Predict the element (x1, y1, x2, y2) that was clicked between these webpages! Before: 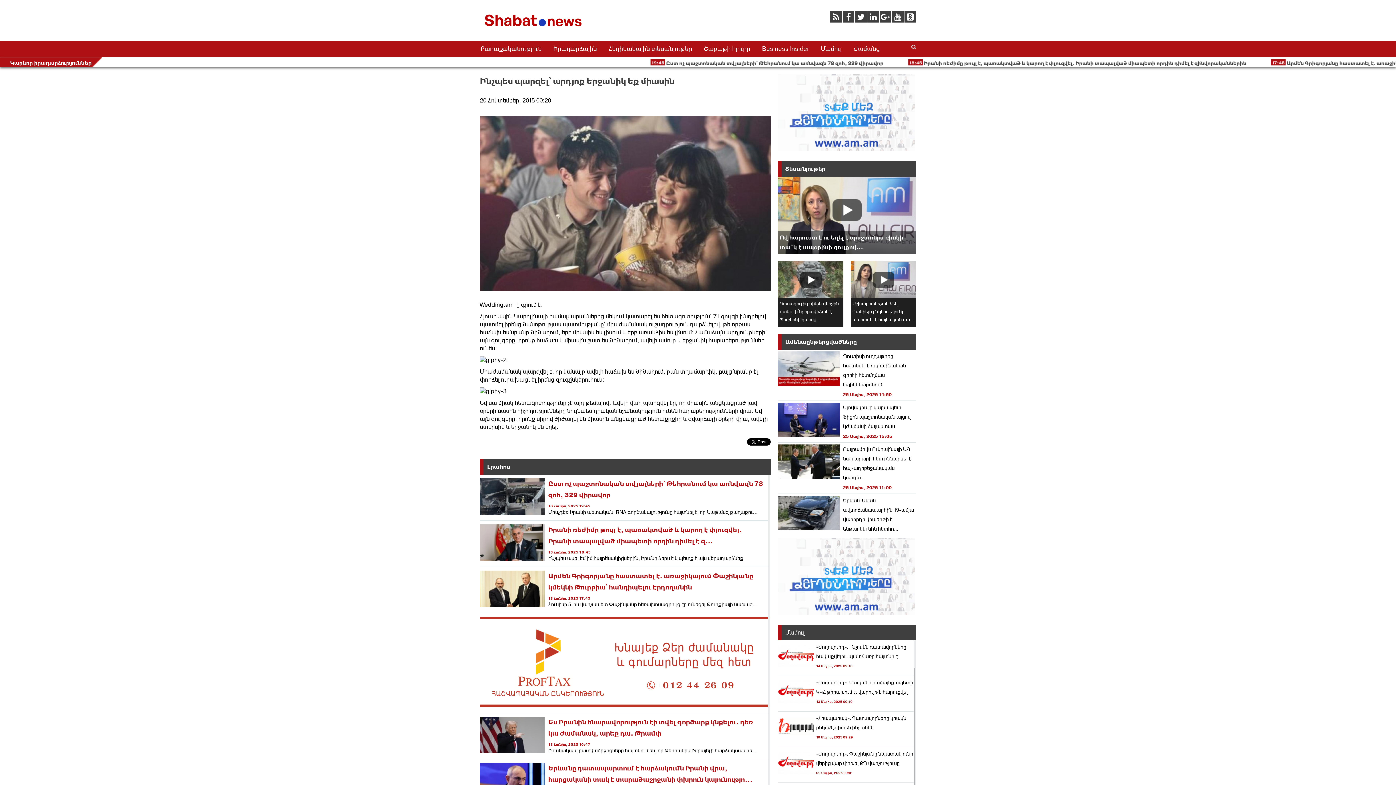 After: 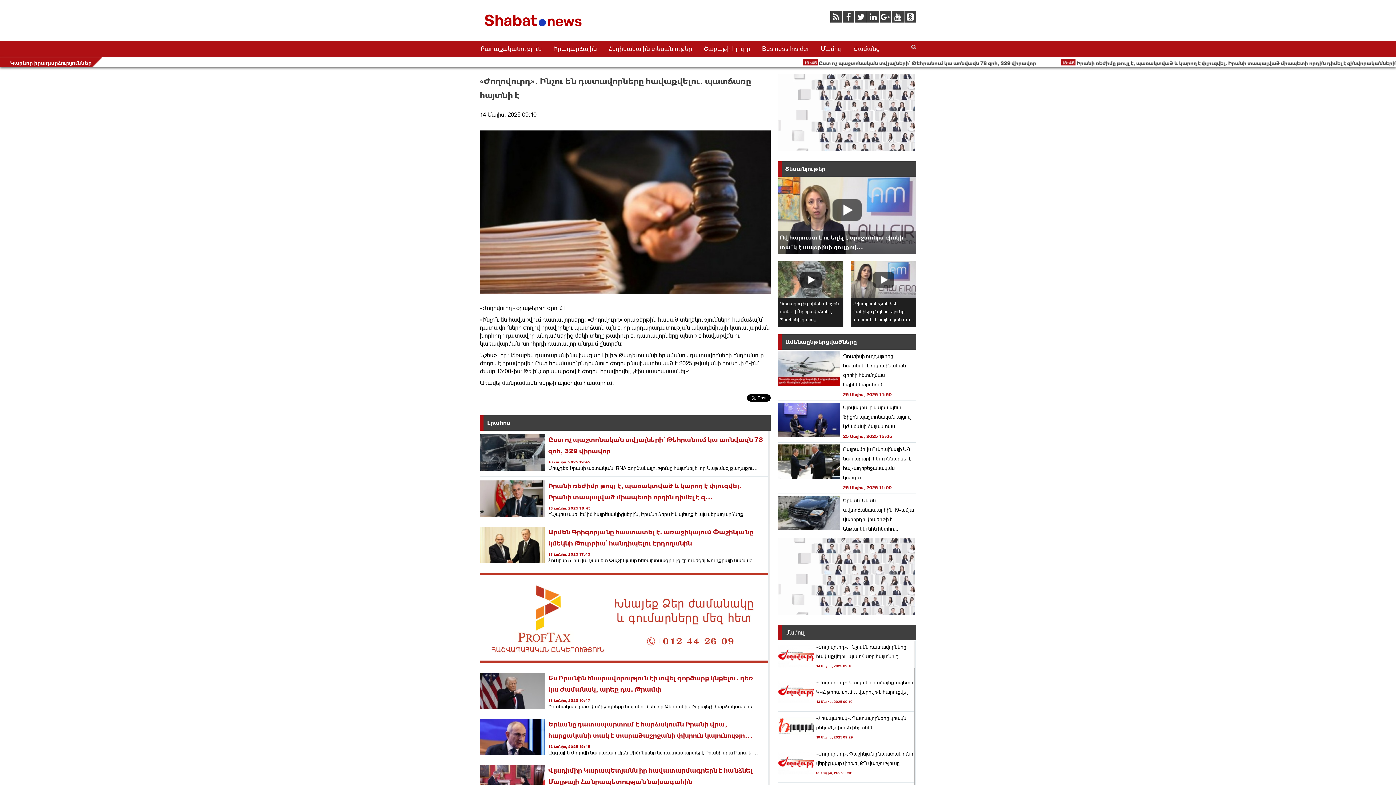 Action: label: 	
«Ժողովուրդ». Ինչու են դատավորները հավաքվելու. պատճառը հայտնի է
14 Մայիս, 2025 09:10 bbox: (778, 665, 913, 673)